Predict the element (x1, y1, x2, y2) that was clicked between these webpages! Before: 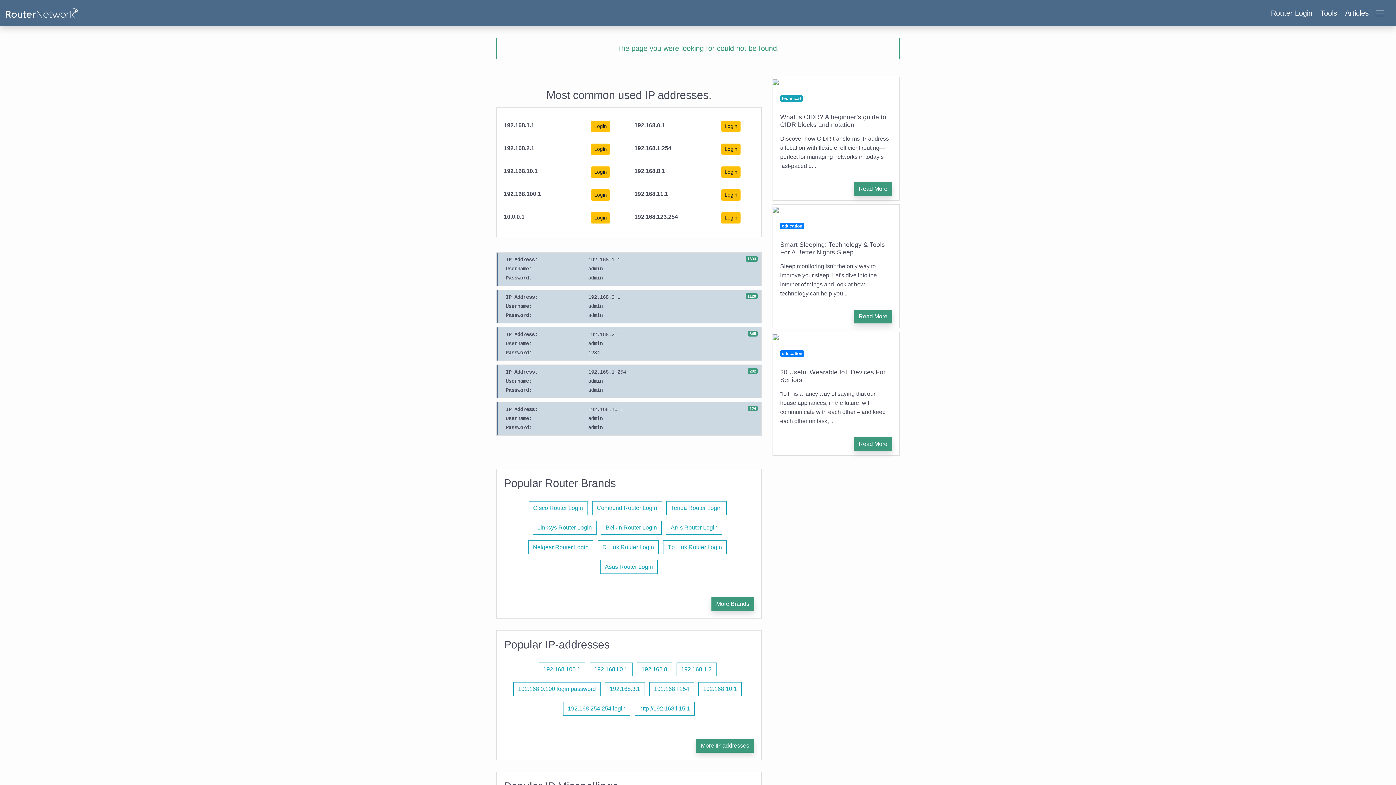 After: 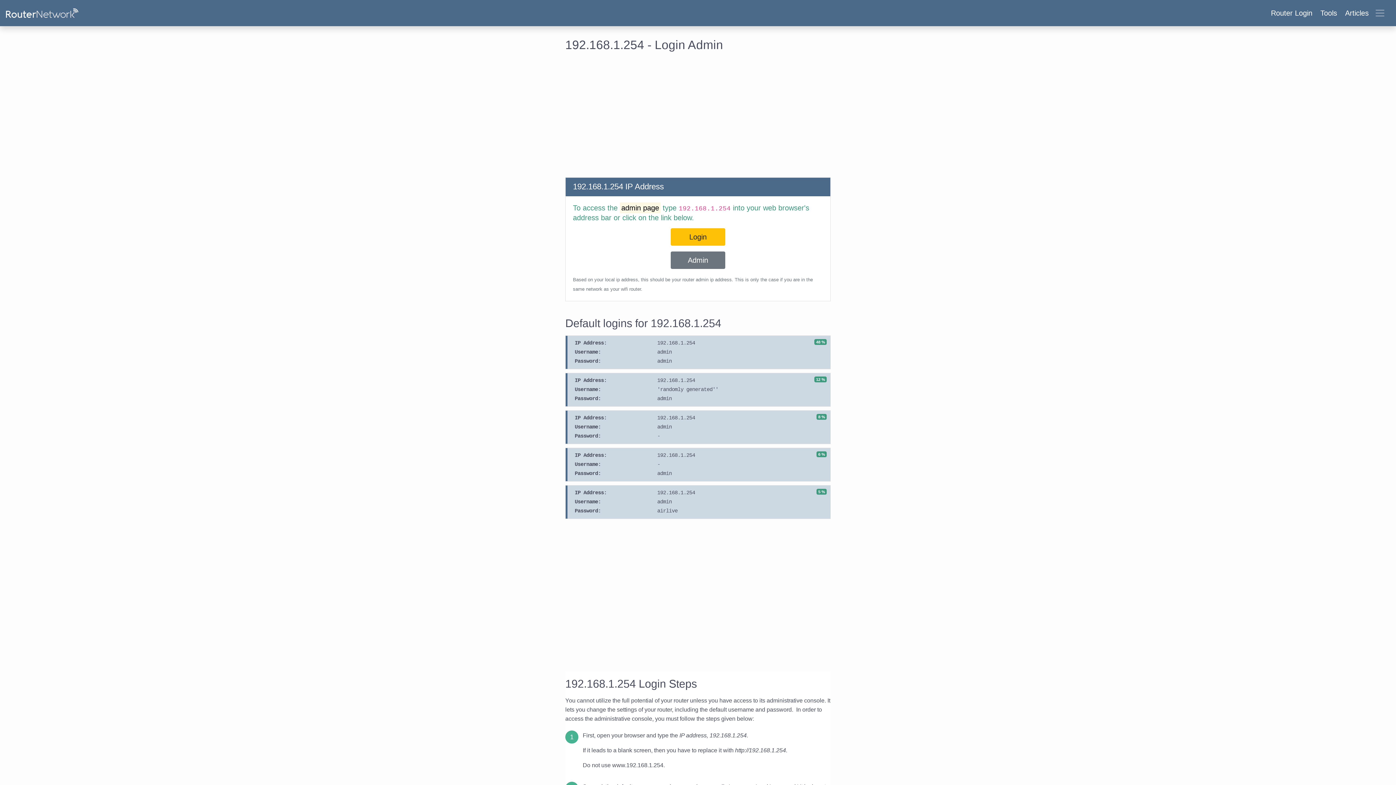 Action: bbox: (721, 143, 740, 154) label: Login